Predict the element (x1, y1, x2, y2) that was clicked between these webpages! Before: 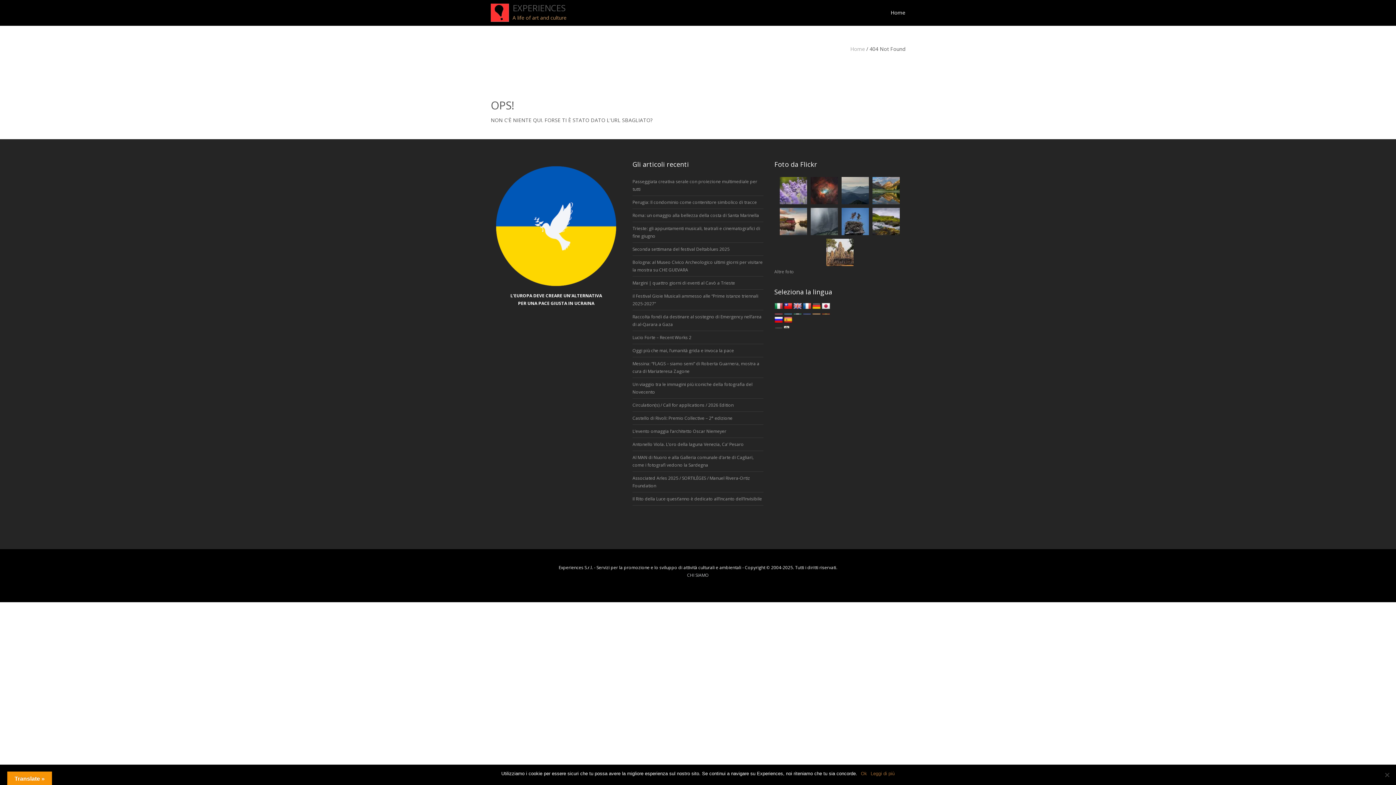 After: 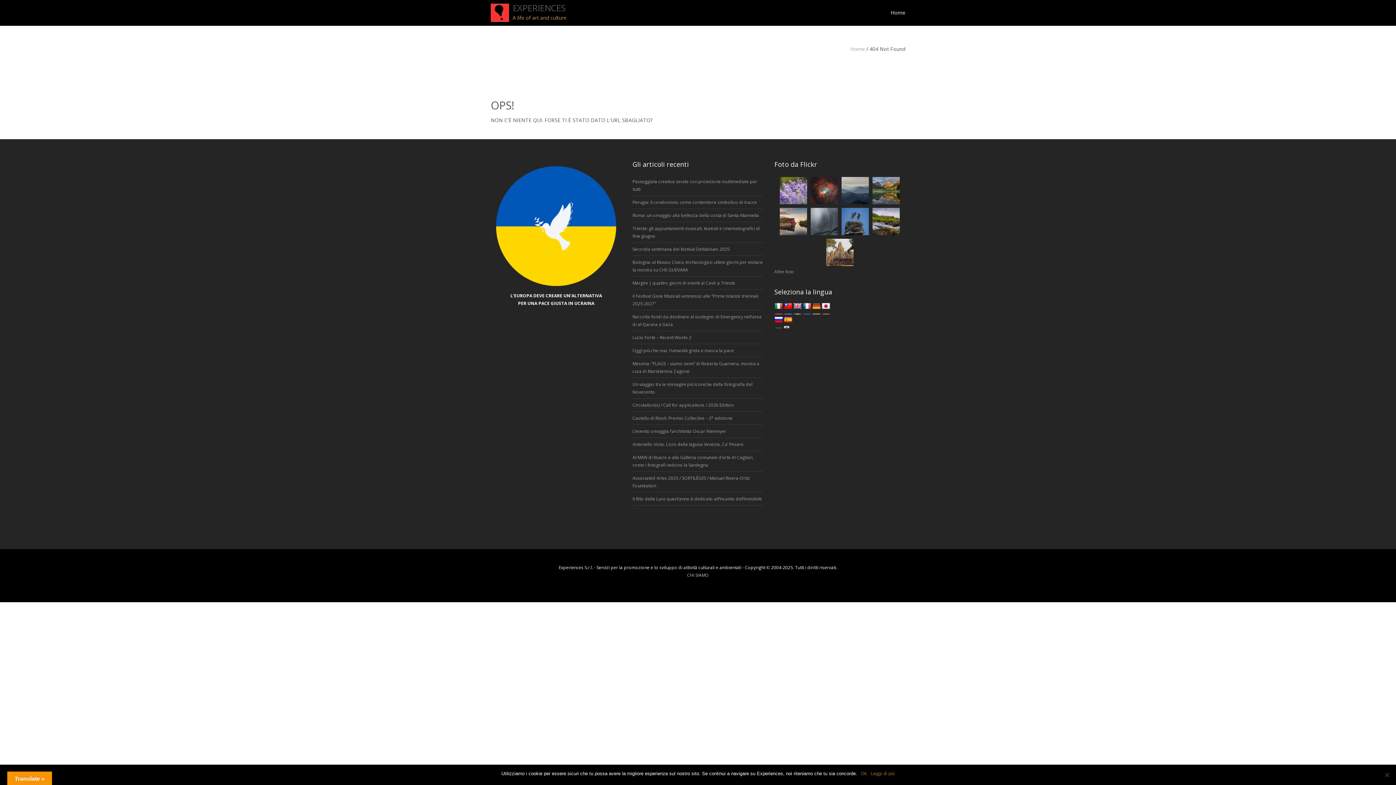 Action: bbox: (840, 175, 870, 206)